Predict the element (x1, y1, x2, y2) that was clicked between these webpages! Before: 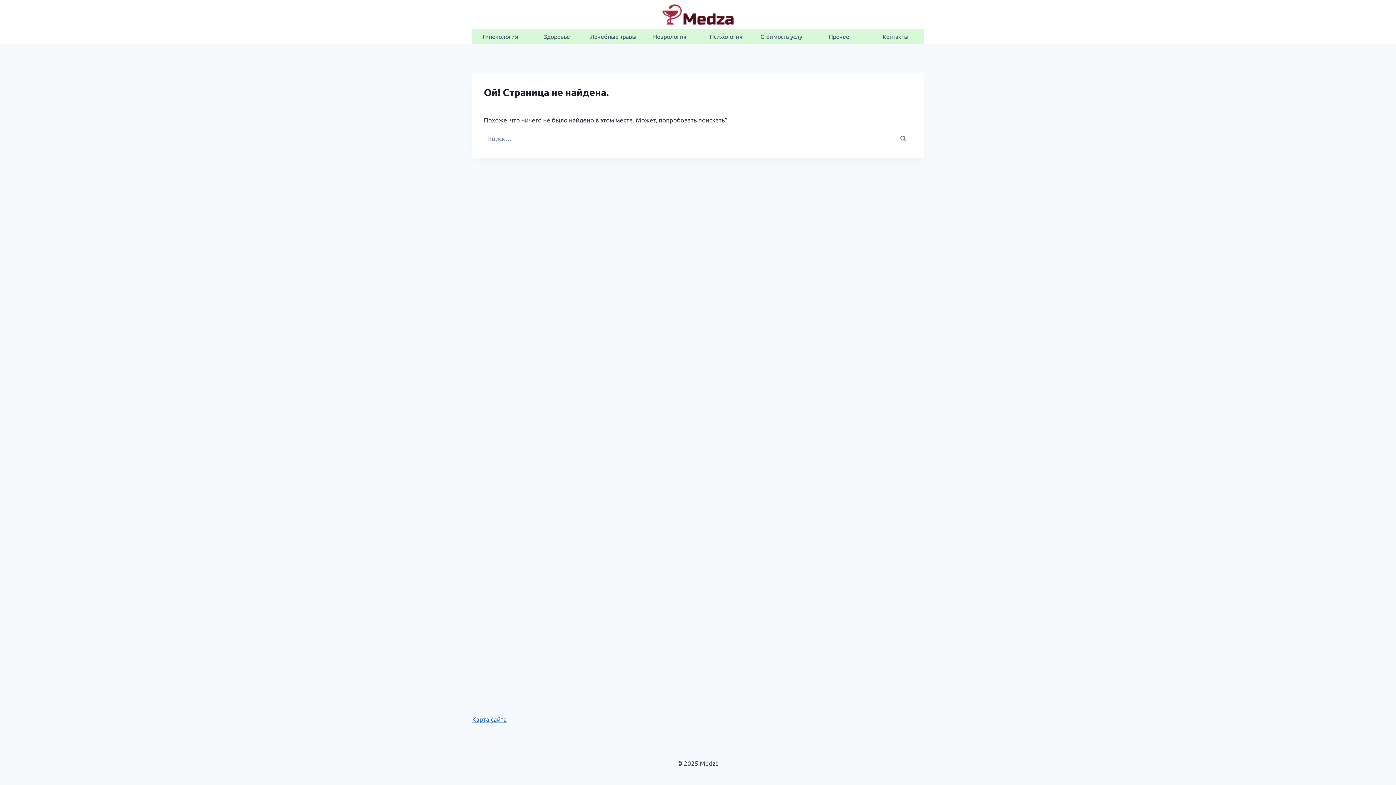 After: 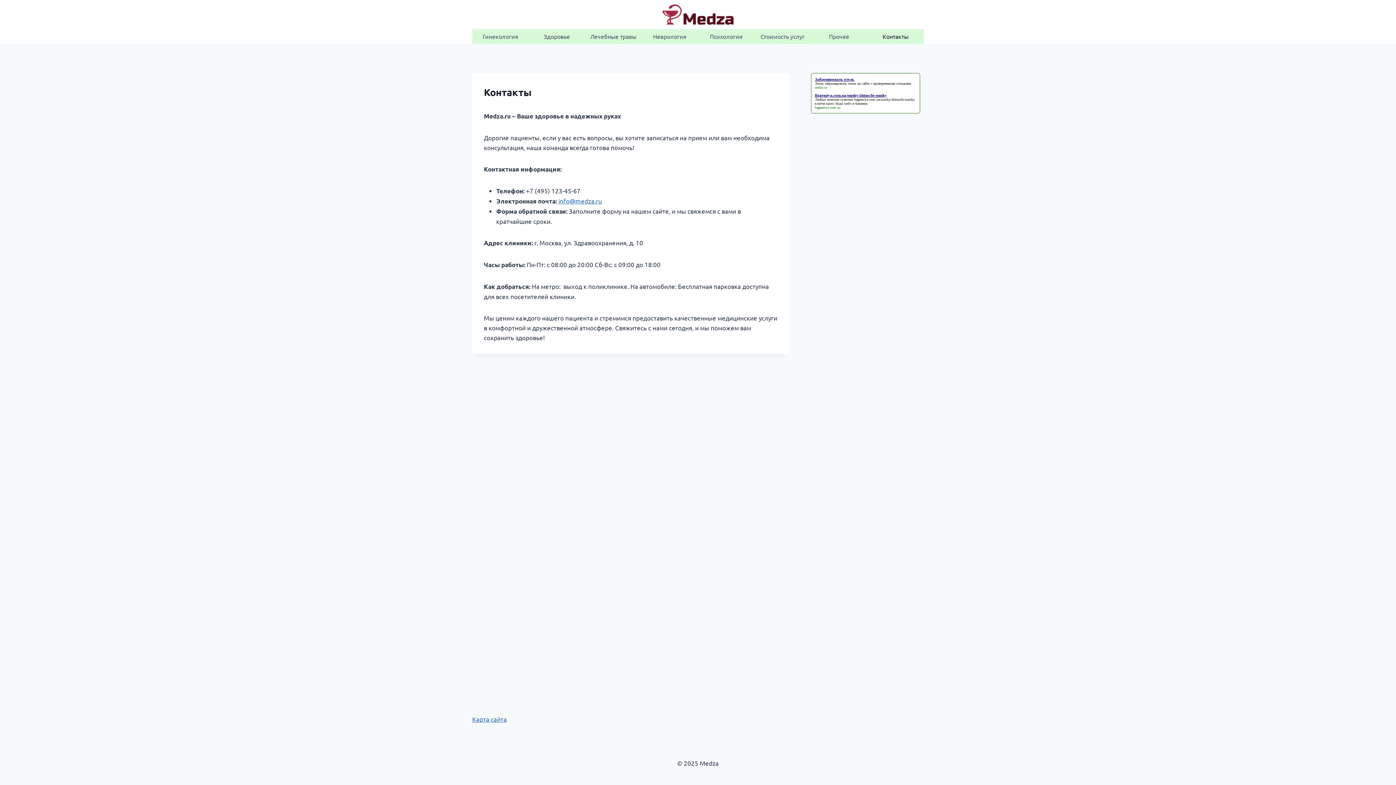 Action: bbox: (867, 29, 924, 44) label: Контакты